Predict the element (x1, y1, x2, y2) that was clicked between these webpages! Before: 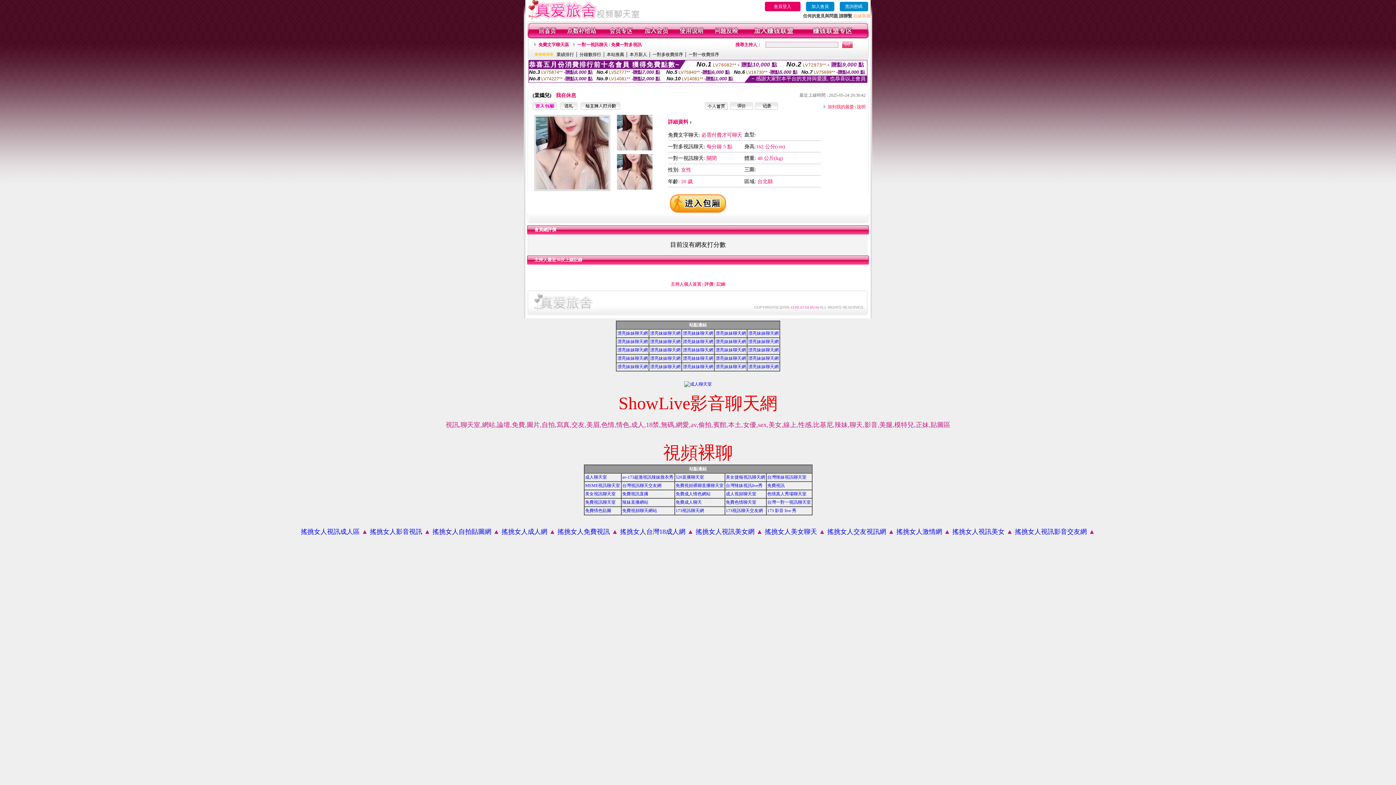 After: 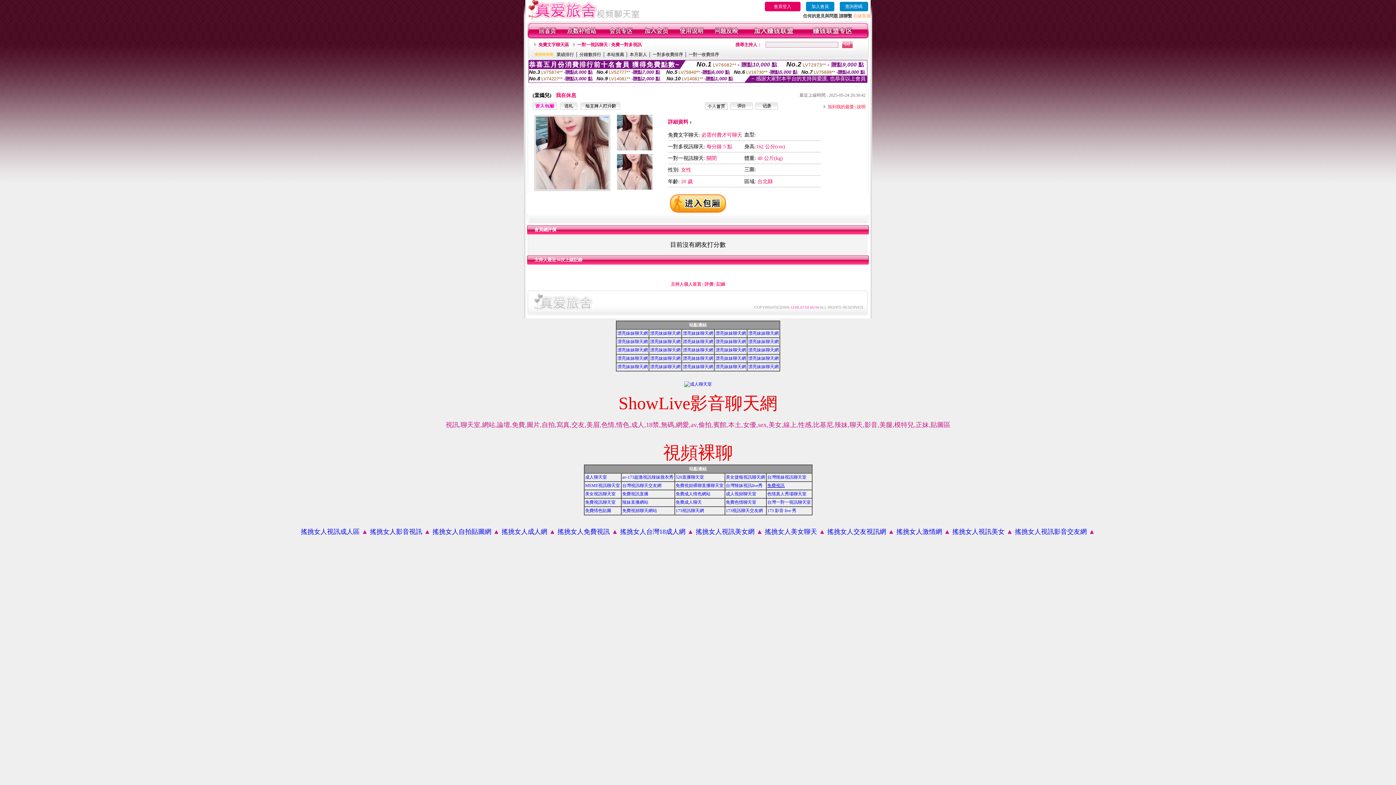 Action: label: 免費視訊 bbox: (767, 483, 784, 488)